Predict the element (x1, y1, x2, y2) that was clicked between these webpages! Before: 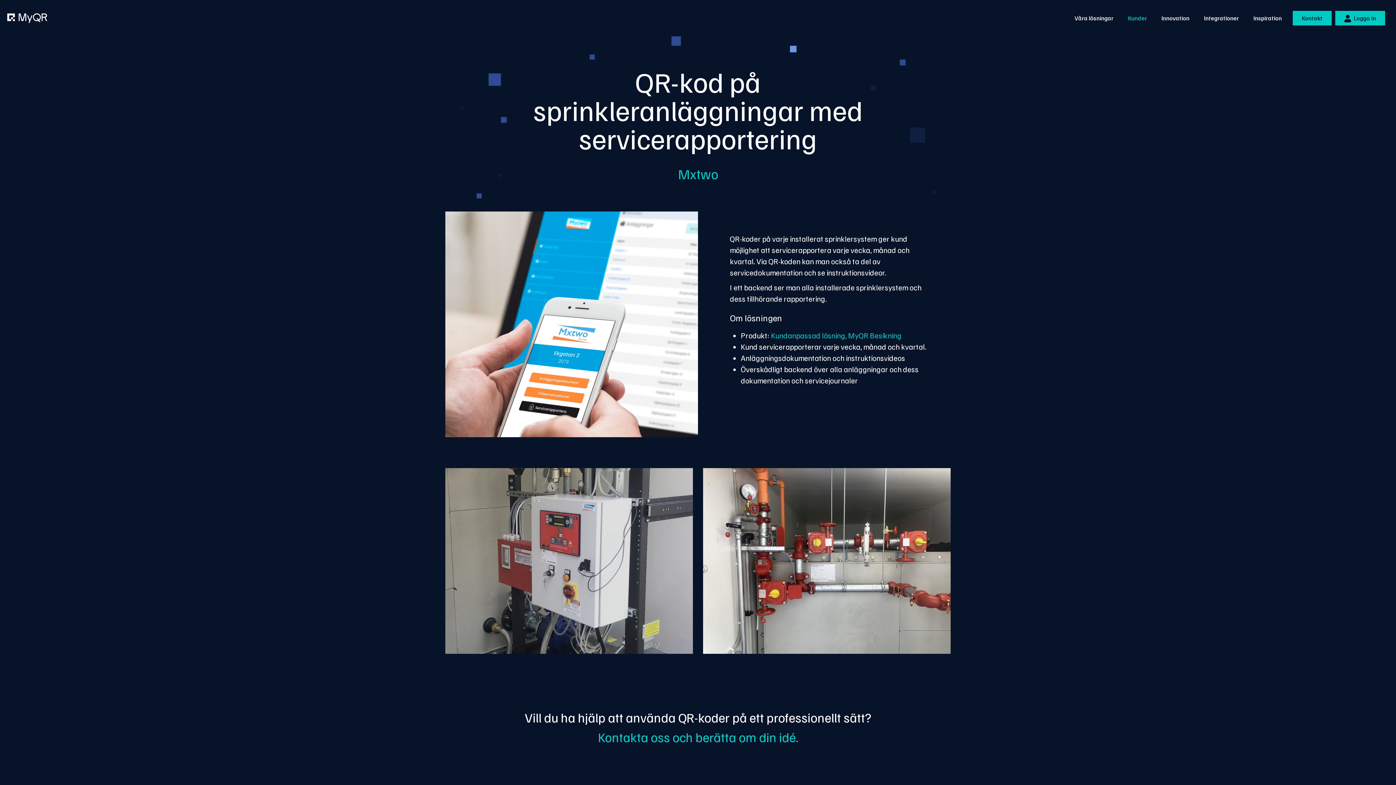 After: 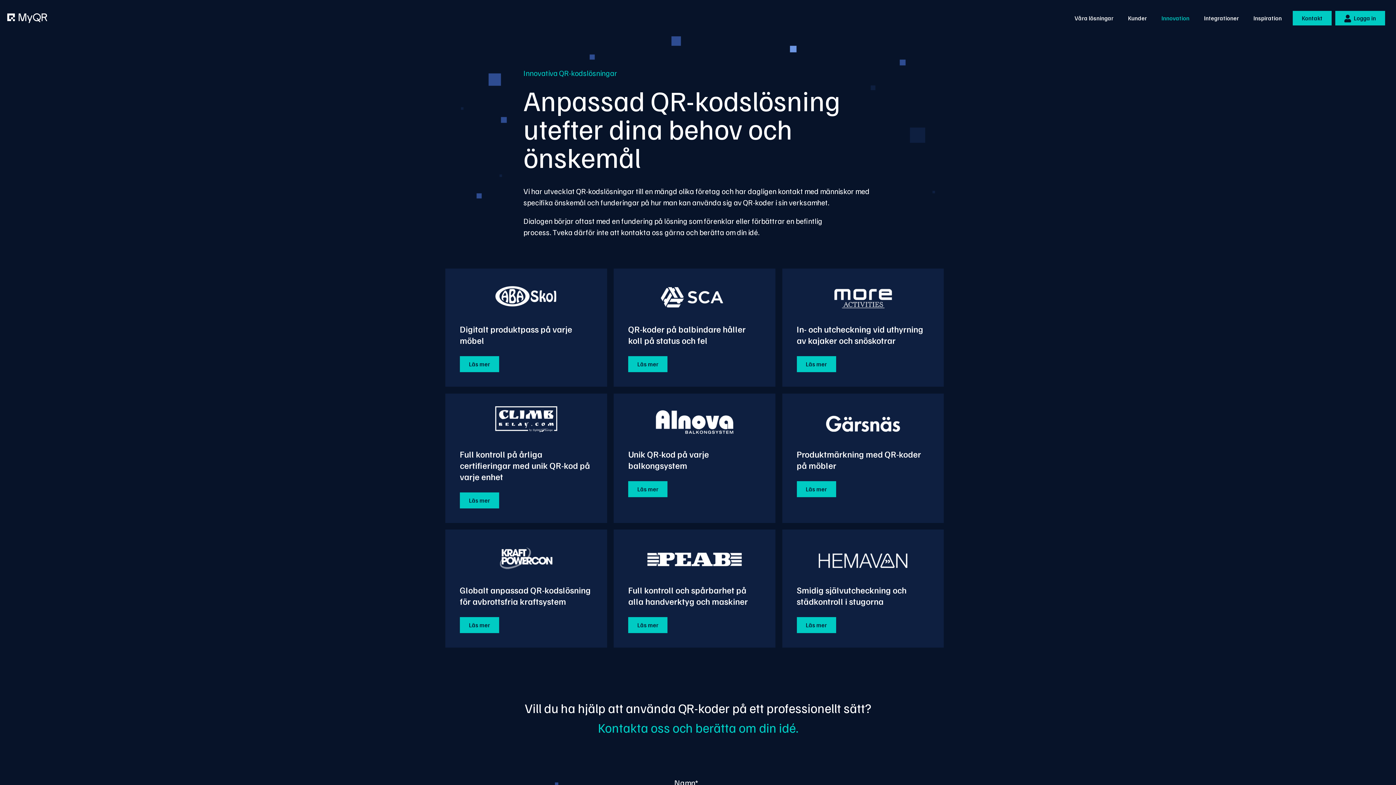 Action: label: Kundanpassad lösning,  bbox: (771, 330, 848, 340)